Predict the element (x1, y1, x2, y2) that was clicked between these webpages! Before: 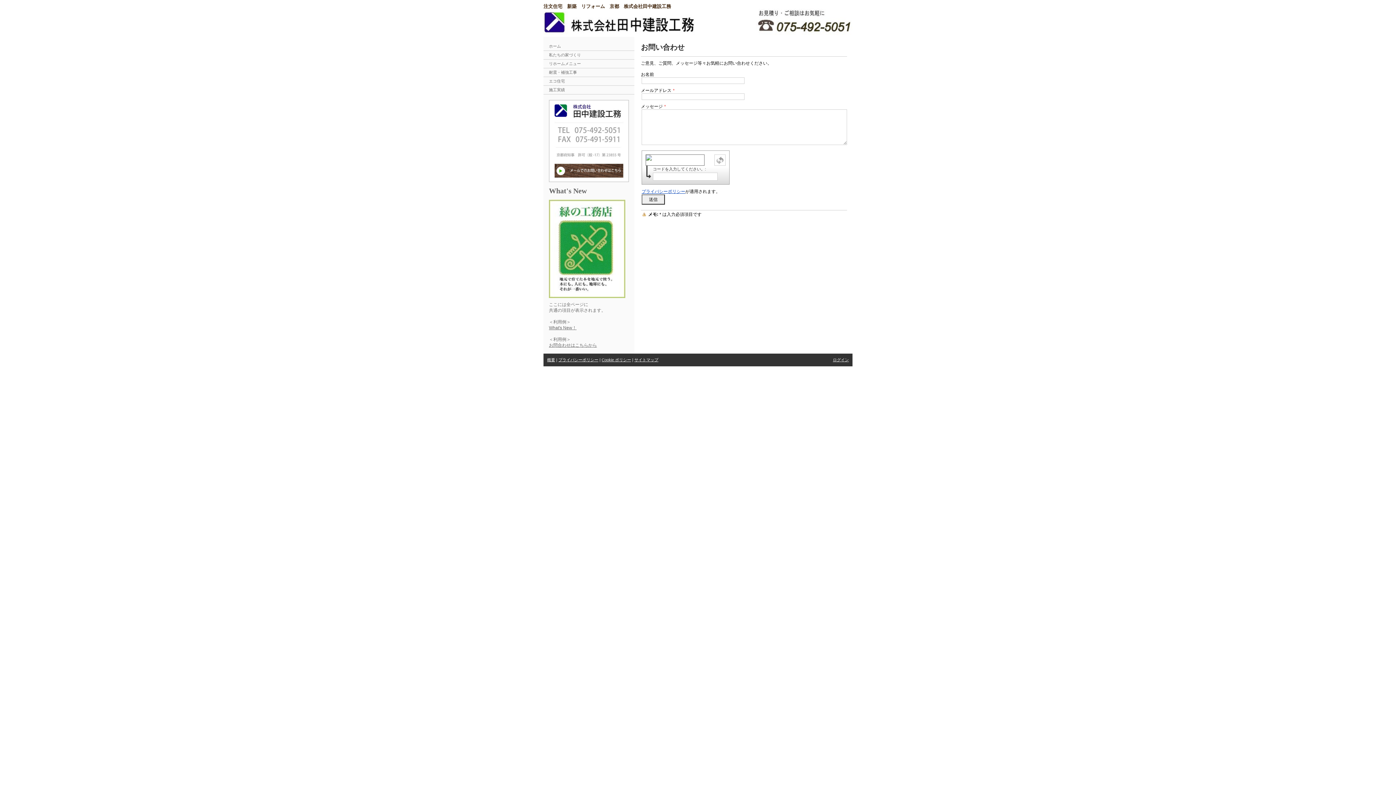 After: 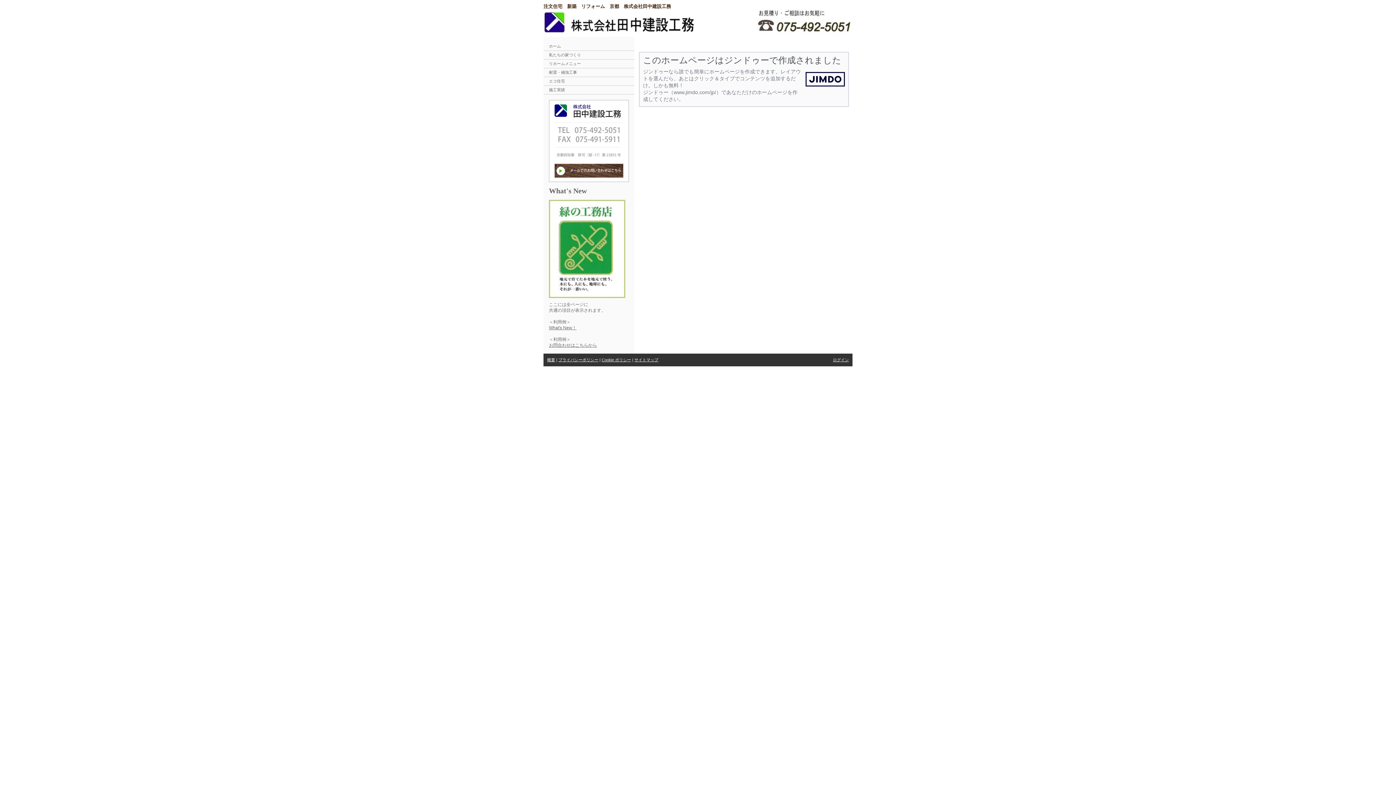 Action: label: 概要 bbox: (547, 357, 555, 362)